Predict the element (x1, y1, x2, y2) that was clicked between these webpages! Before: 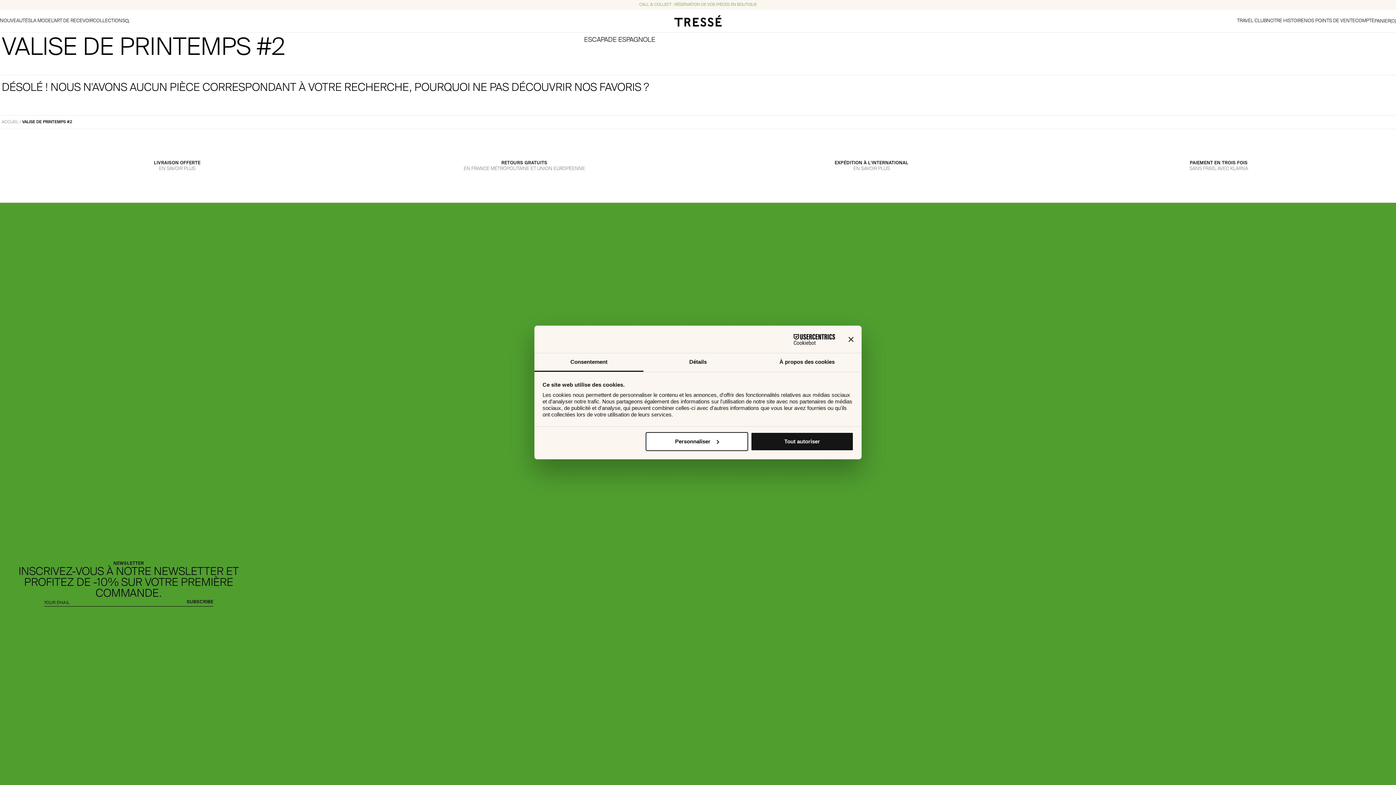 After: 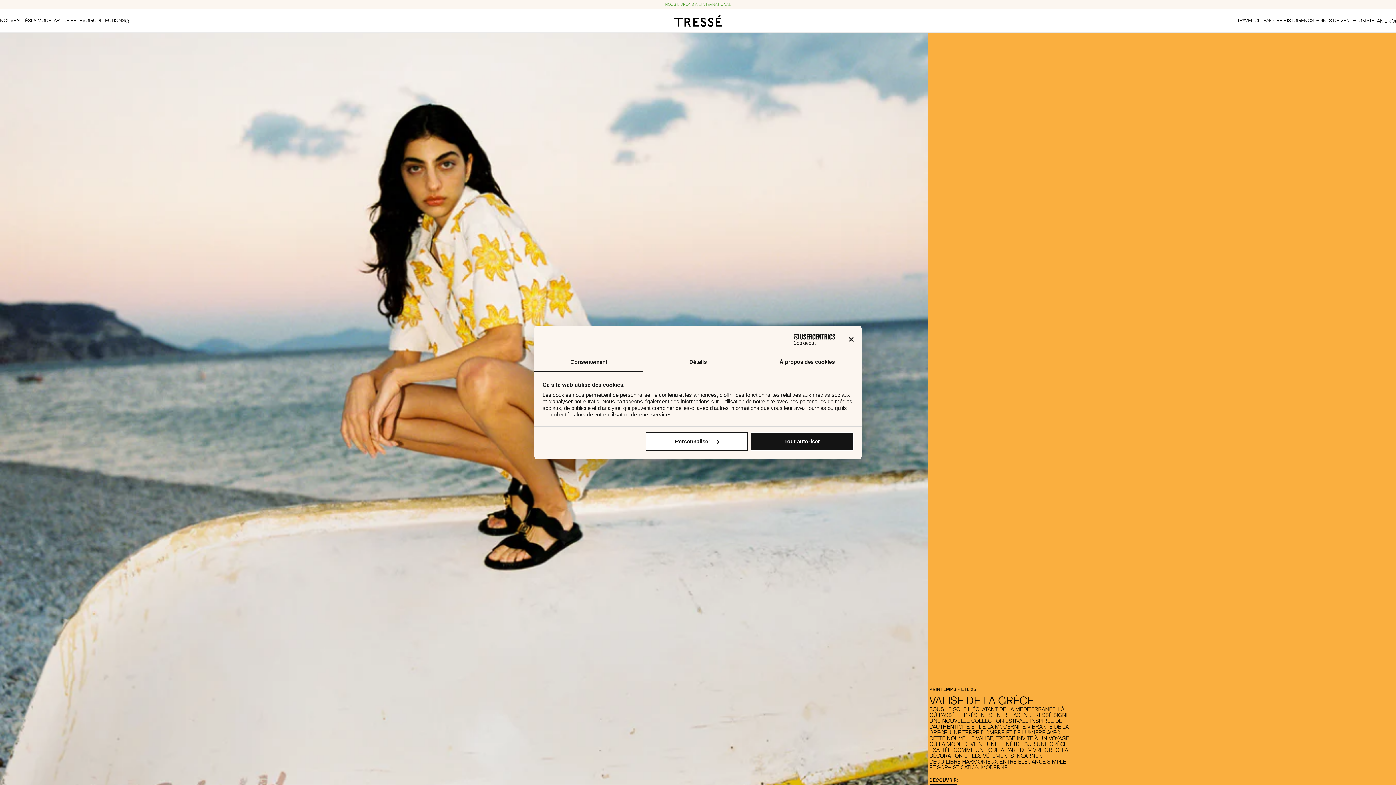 Action: label: COLLECTIONS bbox: (93, 9, 125, 32)